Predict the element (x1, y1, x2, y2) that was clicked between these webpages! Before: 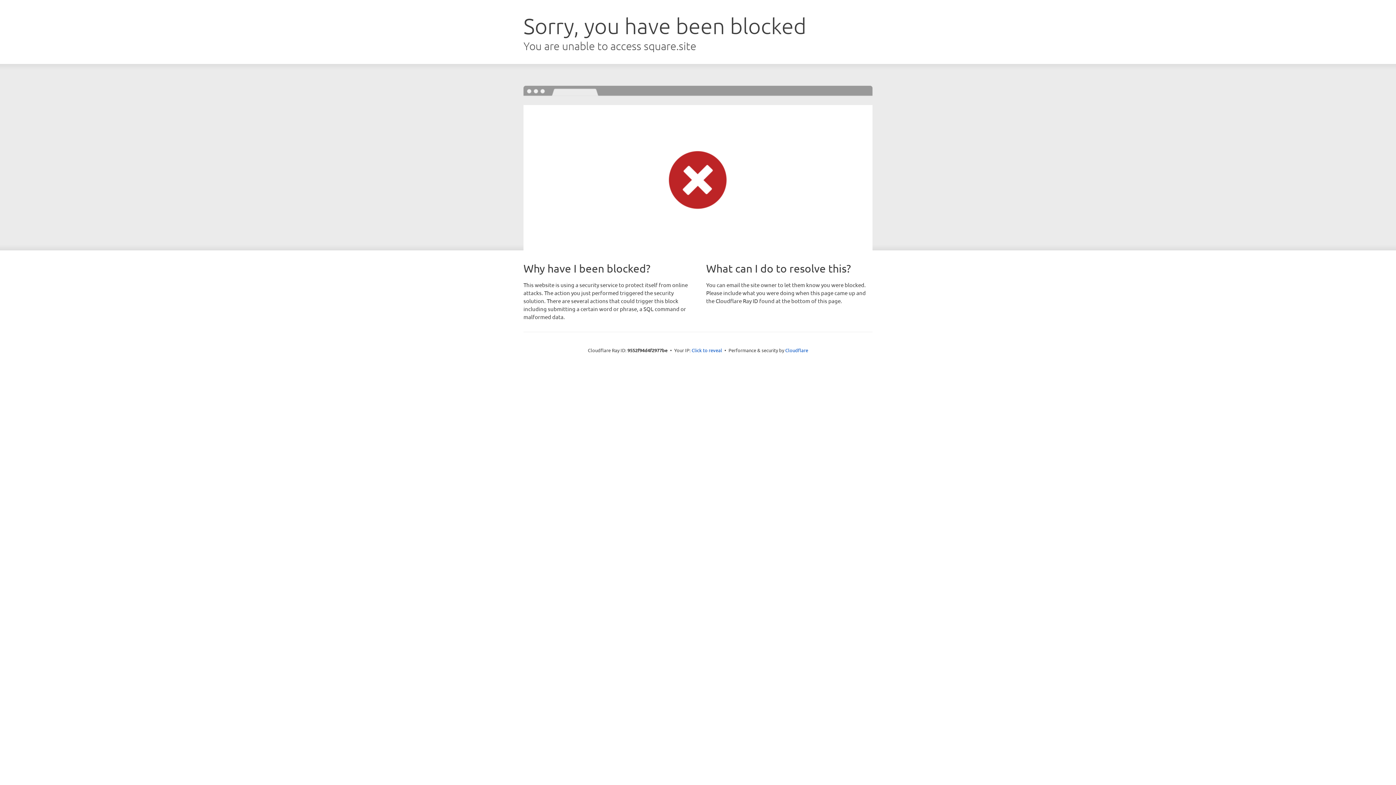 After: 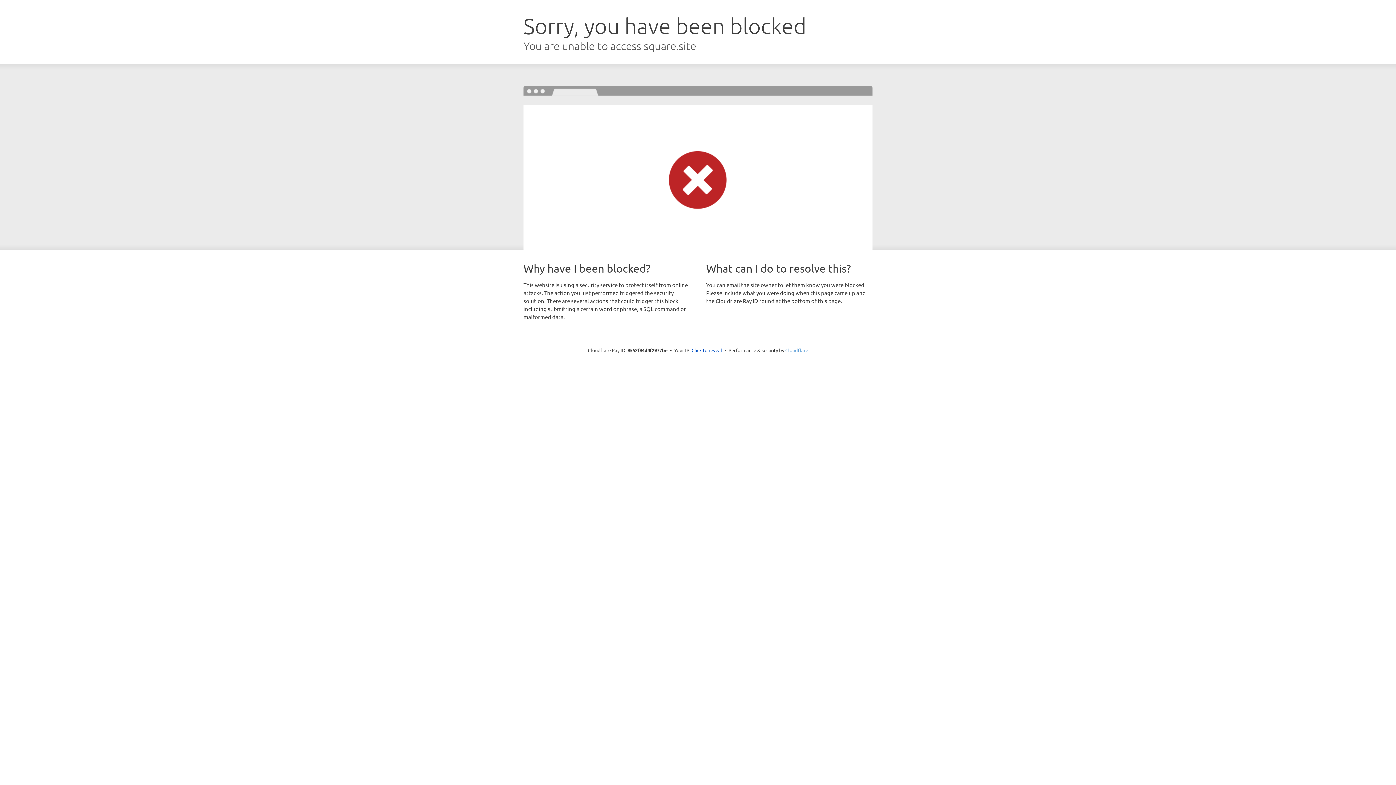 Action: label: Cloudflare bbox: (785, 347, 808, 353)